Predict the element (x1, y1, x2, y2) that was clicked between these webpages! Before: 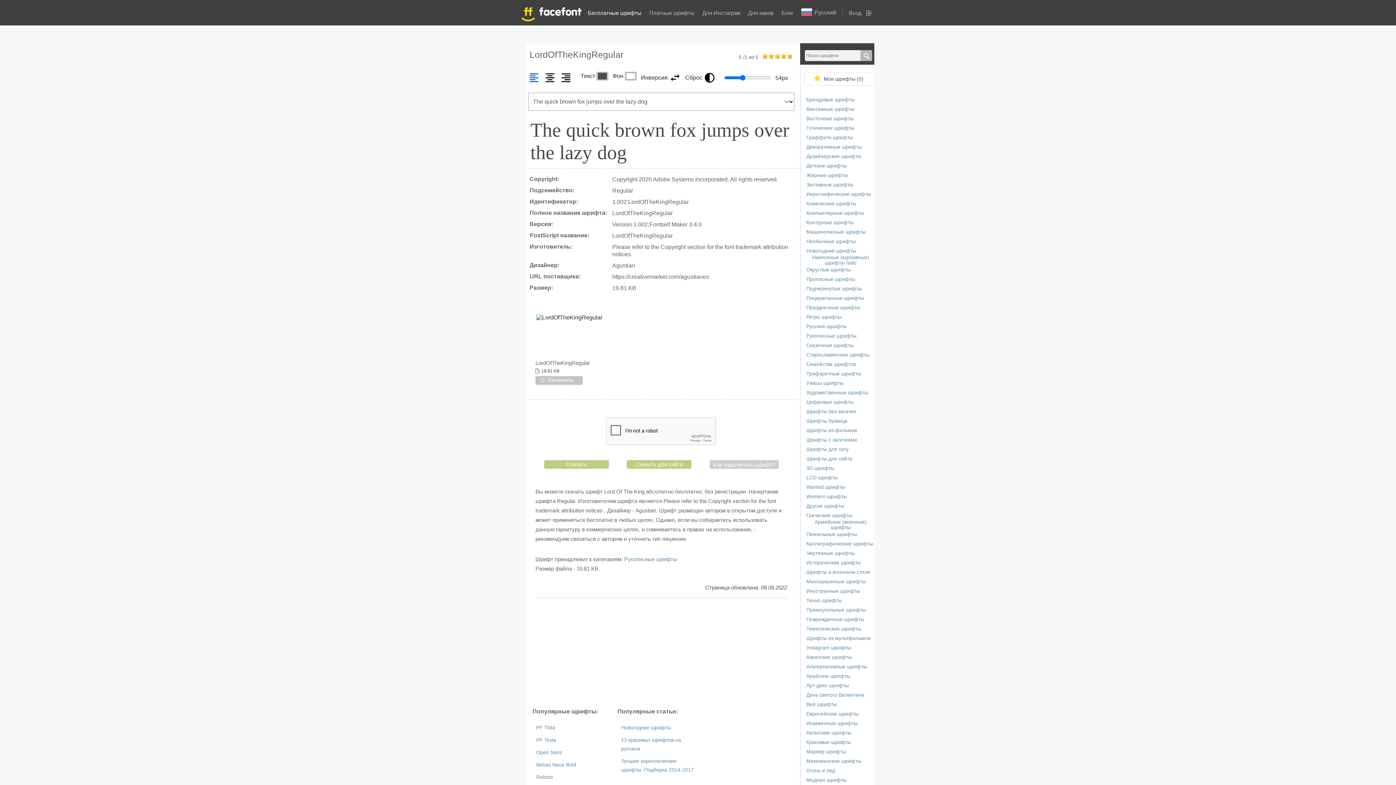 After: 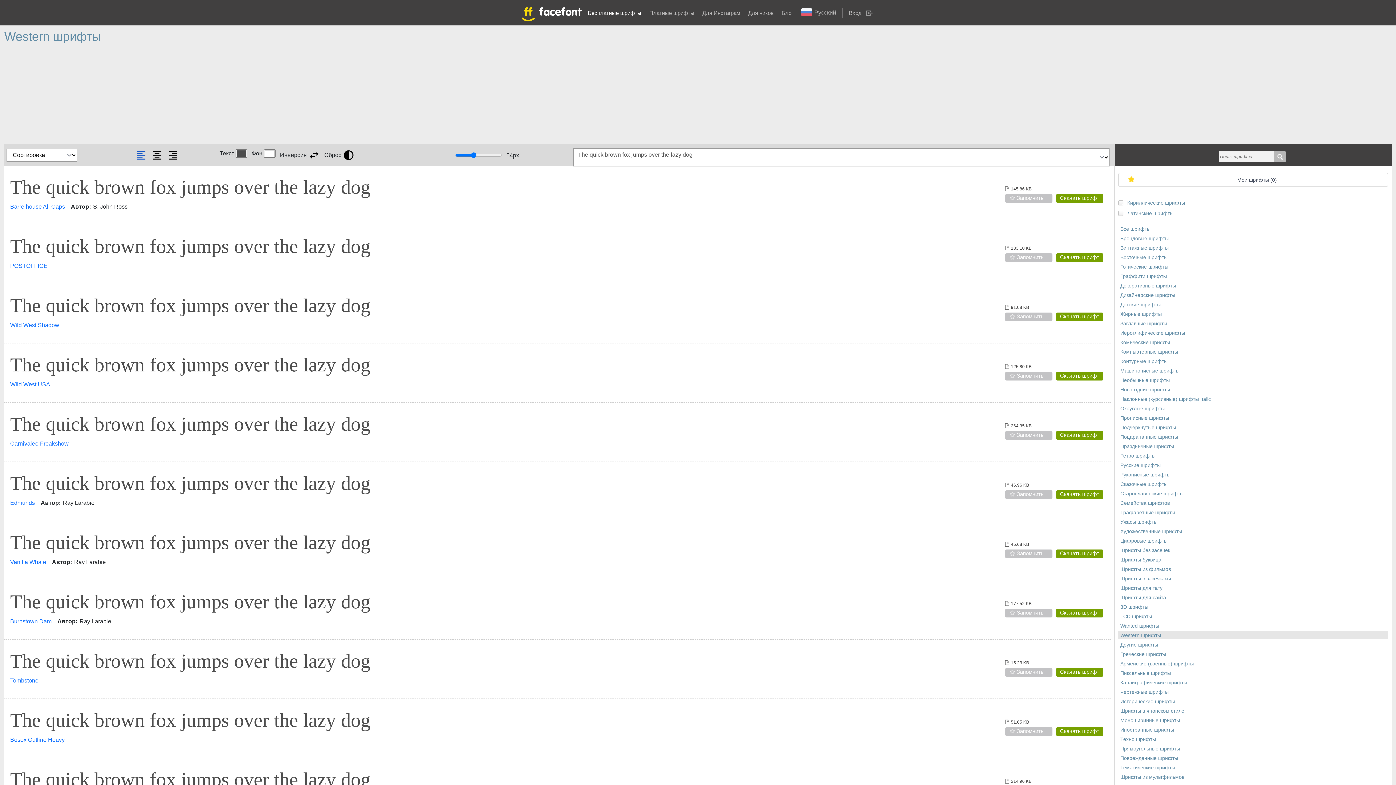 Action: label: Western шрифты bbox: (806, 494, 847, 499)